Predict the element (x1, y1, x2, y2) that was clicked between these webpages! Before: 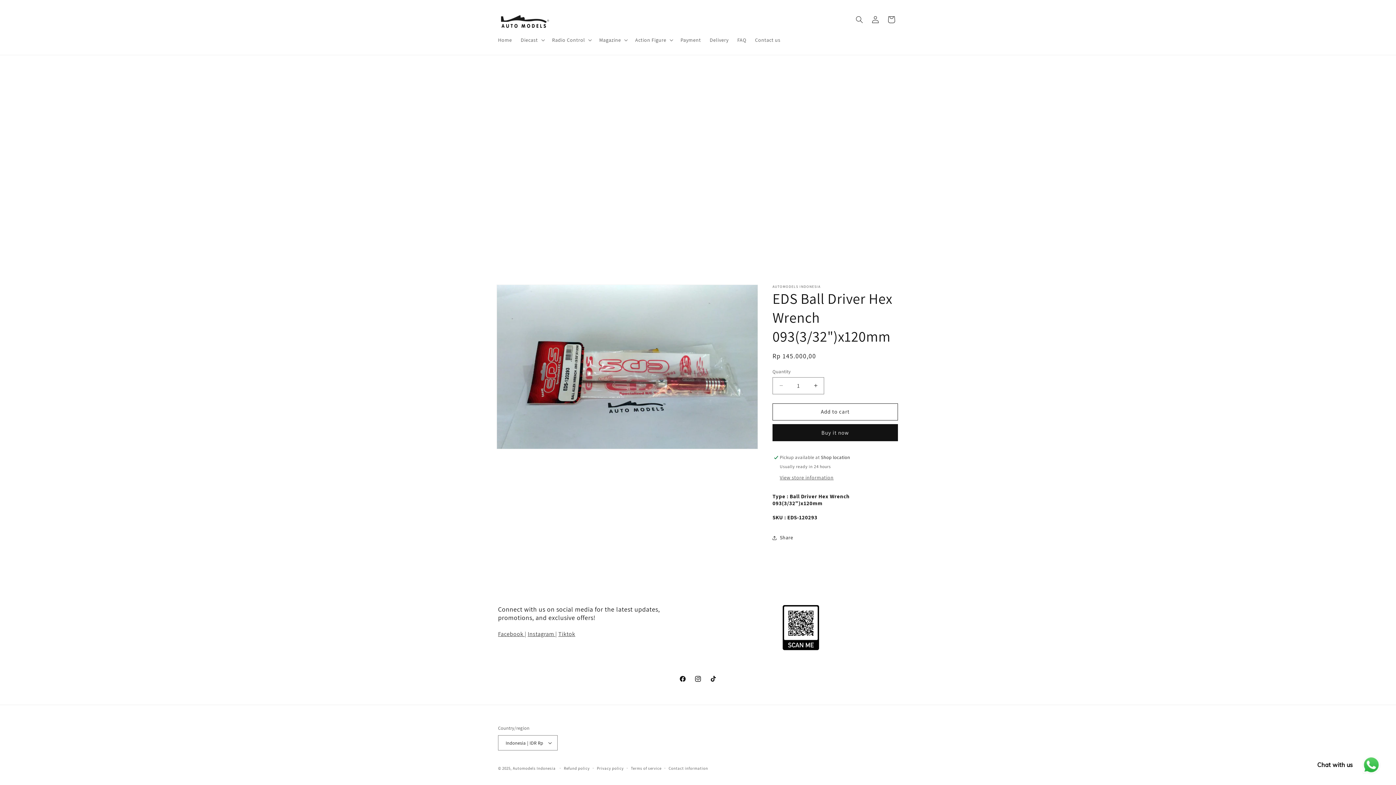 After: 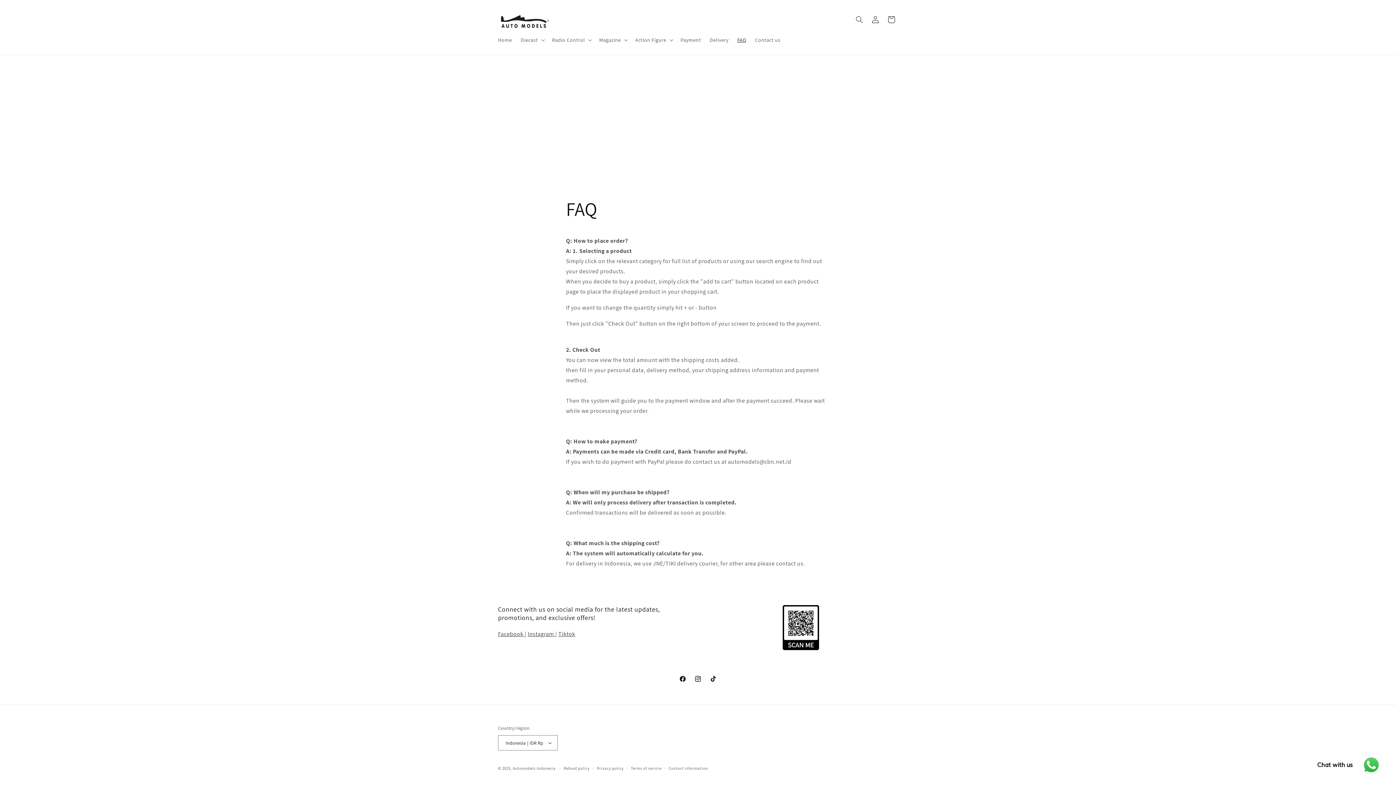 Action: label: FAQ bbox: (733, 32, 750, 47)